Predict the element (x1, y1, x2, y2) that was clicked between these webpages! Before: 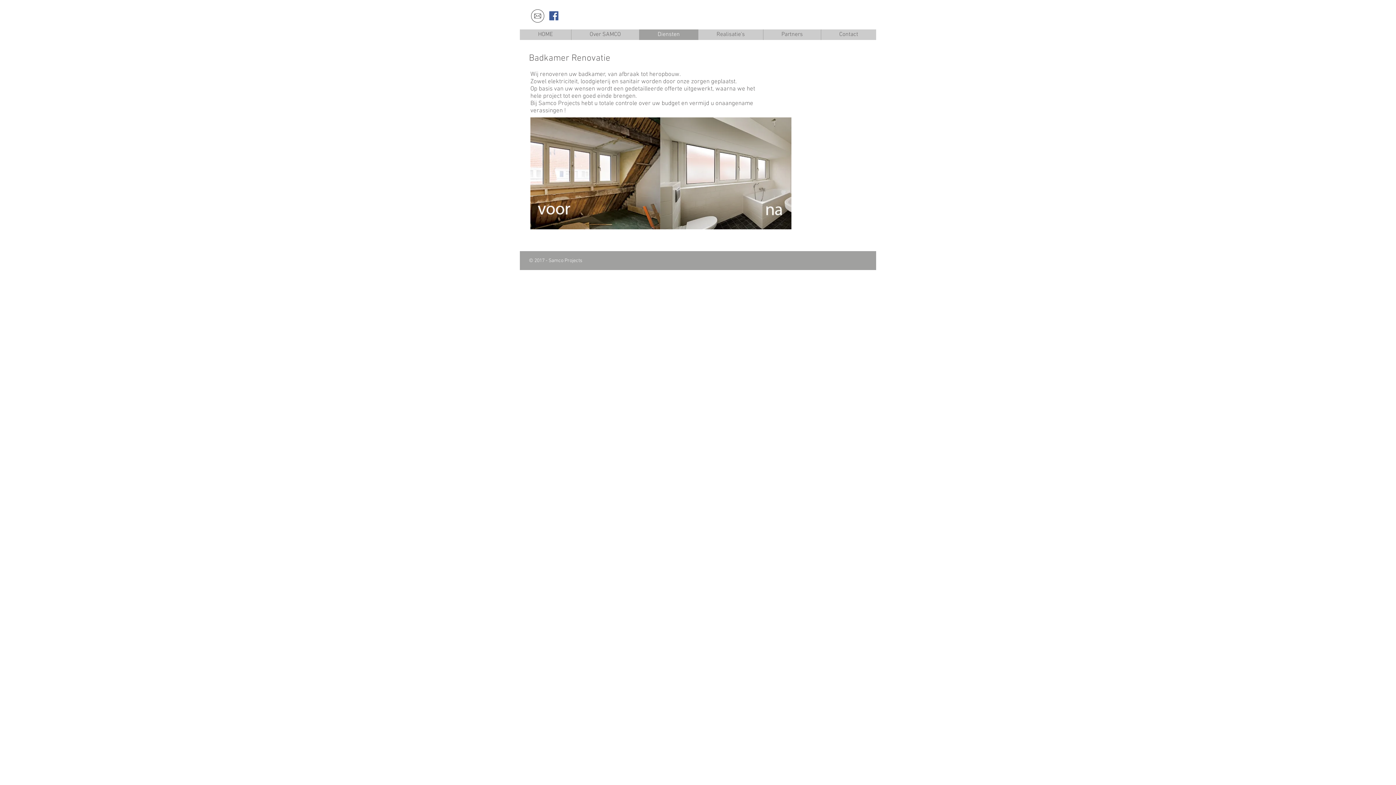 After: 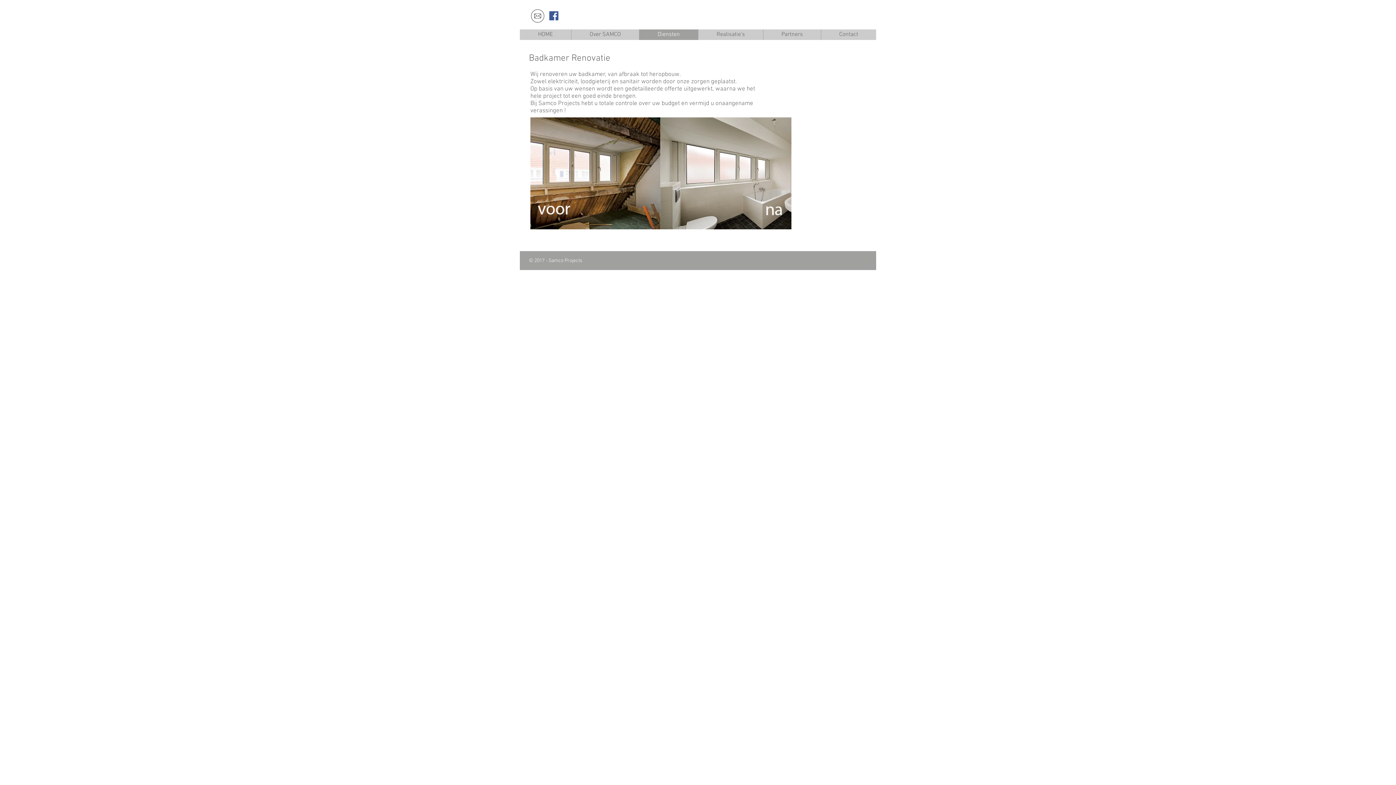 Action: bbox: (531, 9, 544, 22)